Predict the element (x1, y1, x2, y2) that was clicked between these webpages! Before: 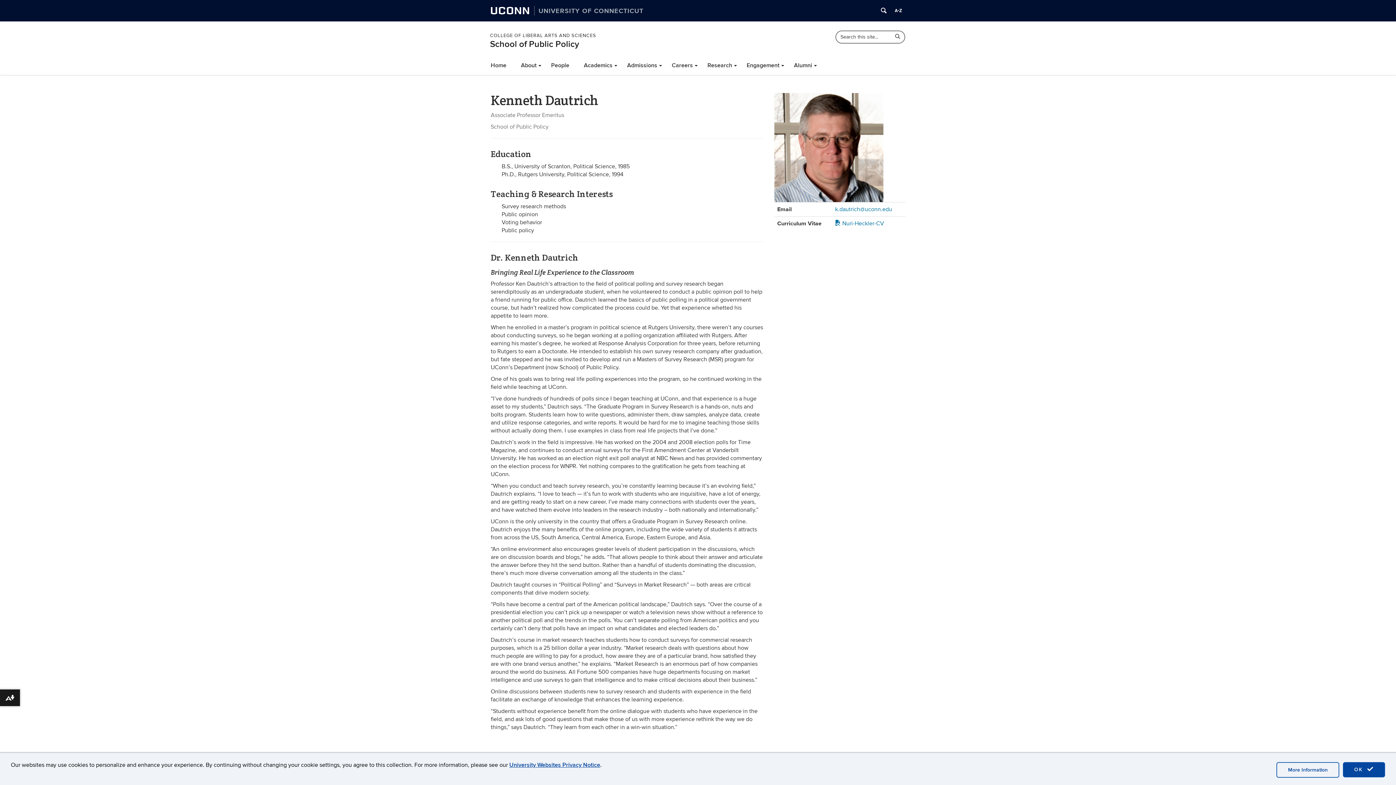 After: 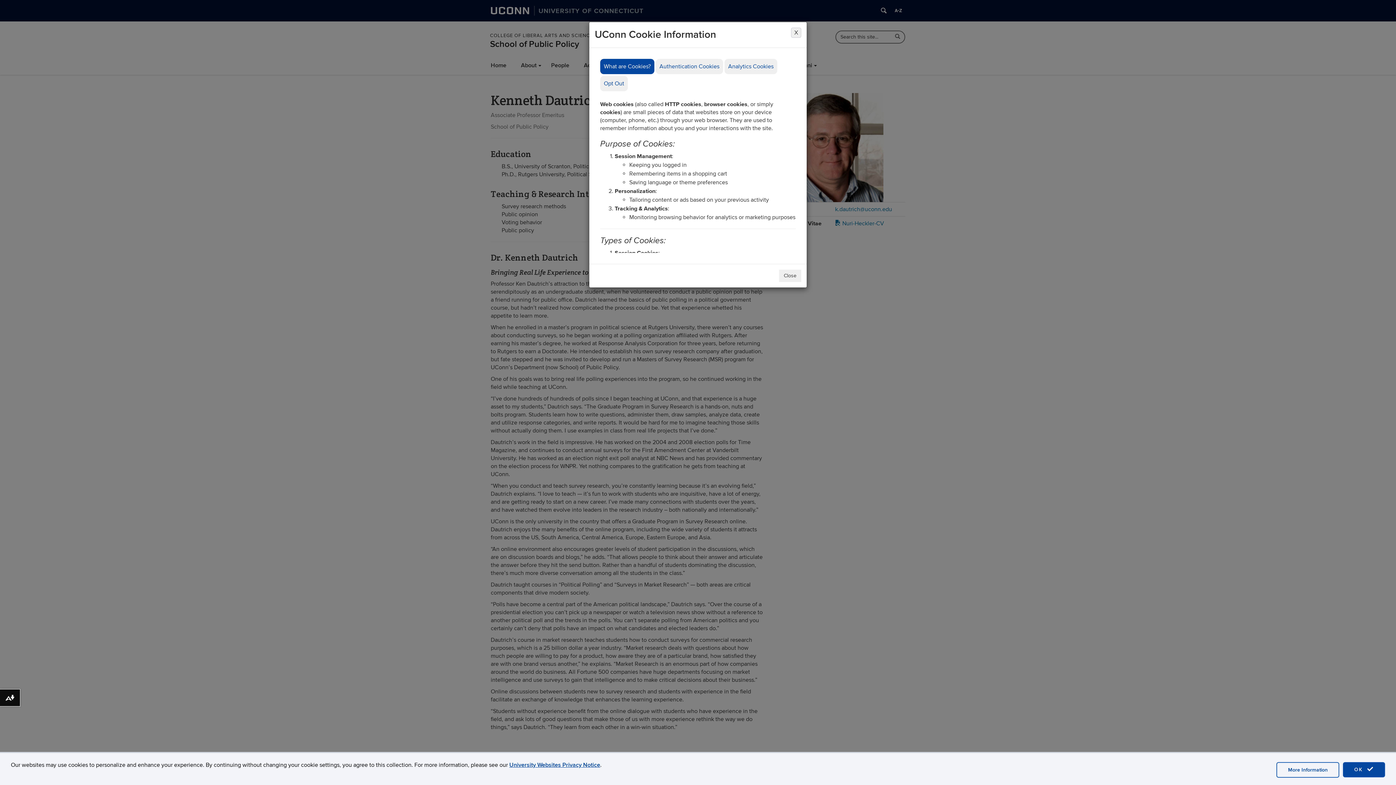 Action: label: accept cookies bbox: (1276, 762, 1339, 778)